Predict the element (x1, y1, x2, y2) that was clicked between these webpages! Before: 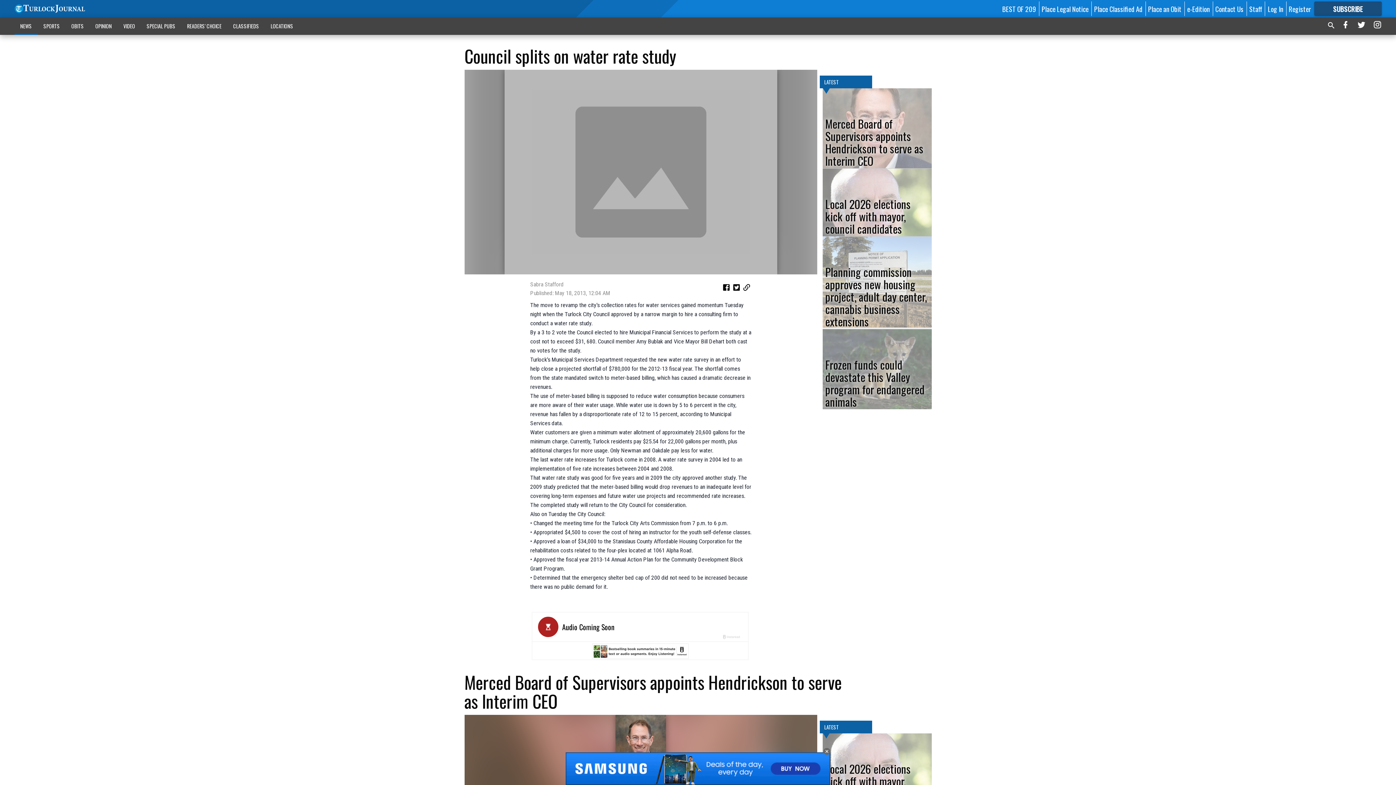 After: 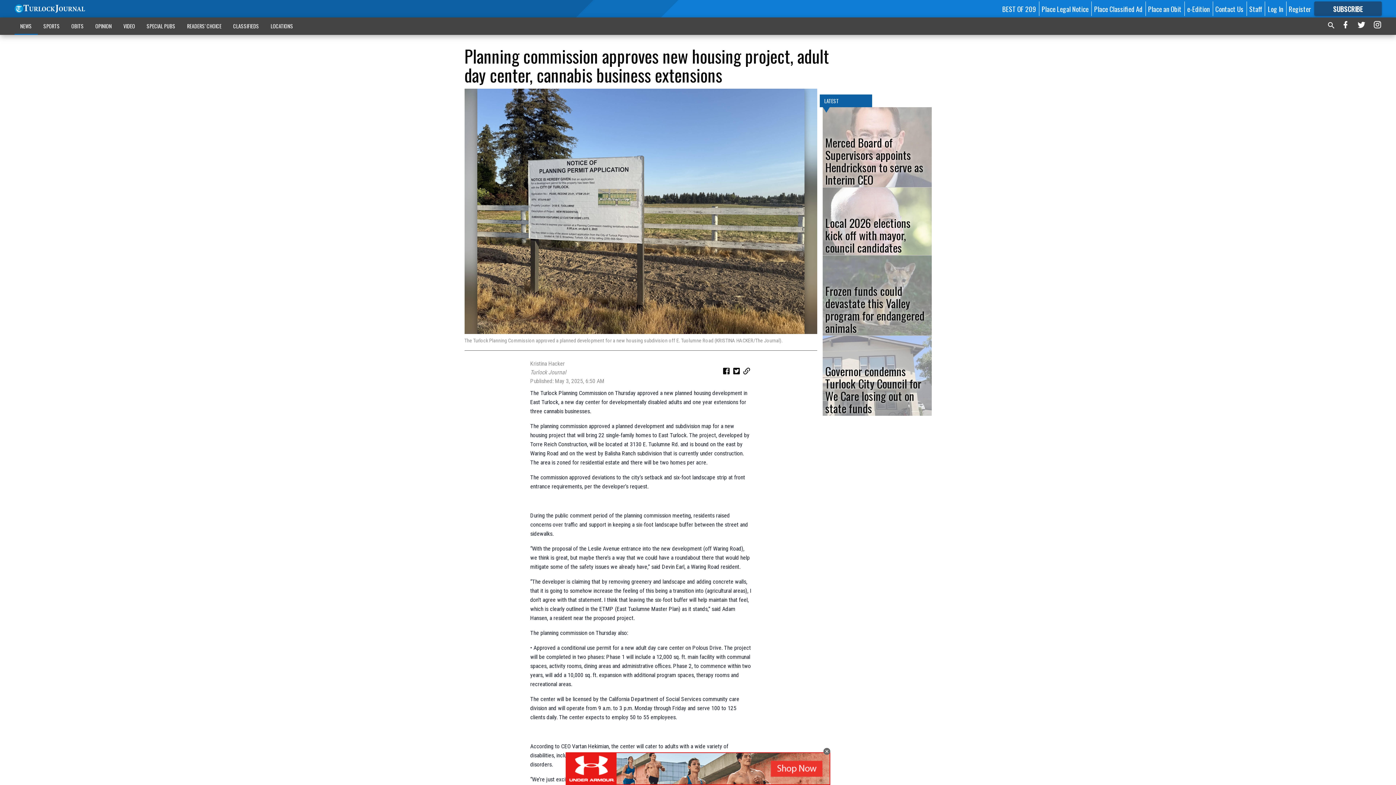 Action: label: Planning commission approves new housing project, adult day center, cannabis business extensions bbox: (822, 236, 931, 329)